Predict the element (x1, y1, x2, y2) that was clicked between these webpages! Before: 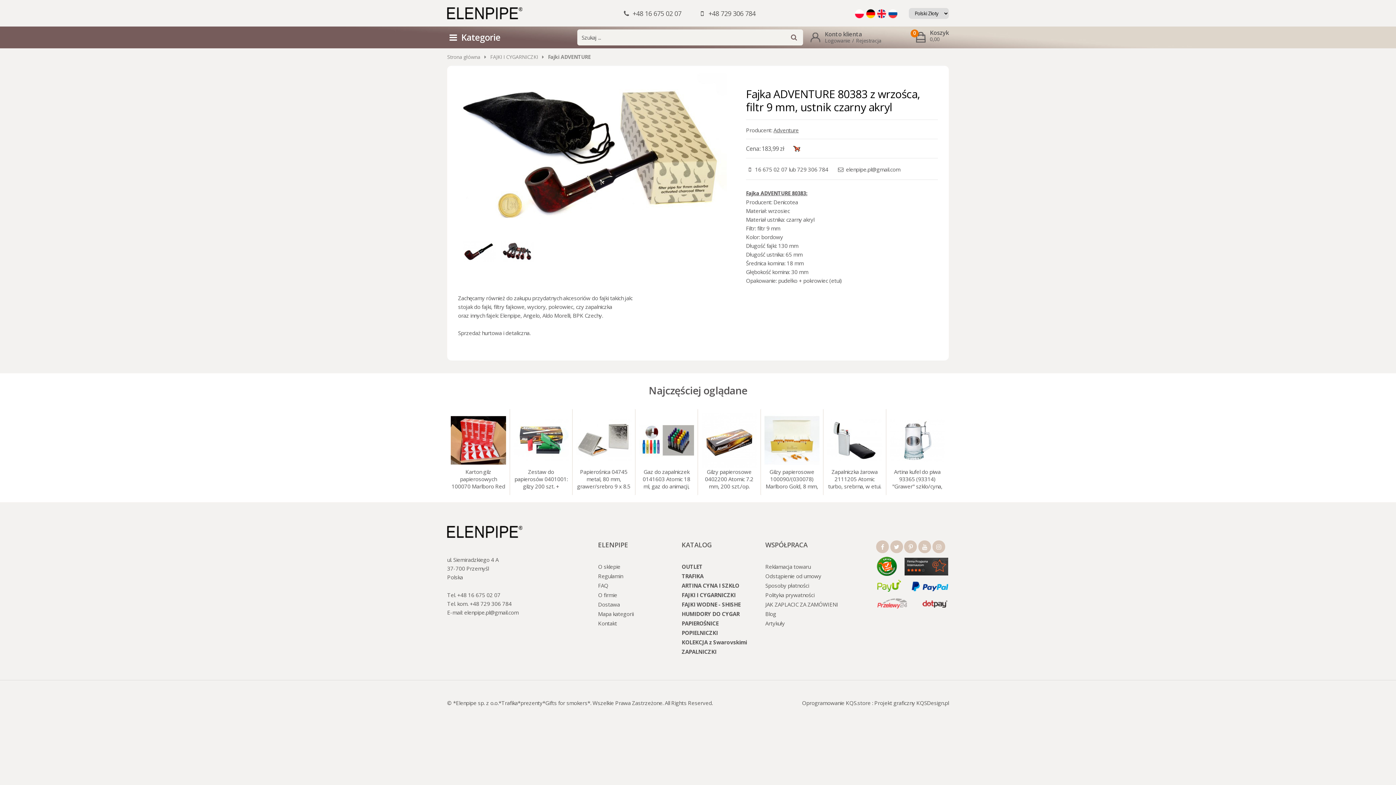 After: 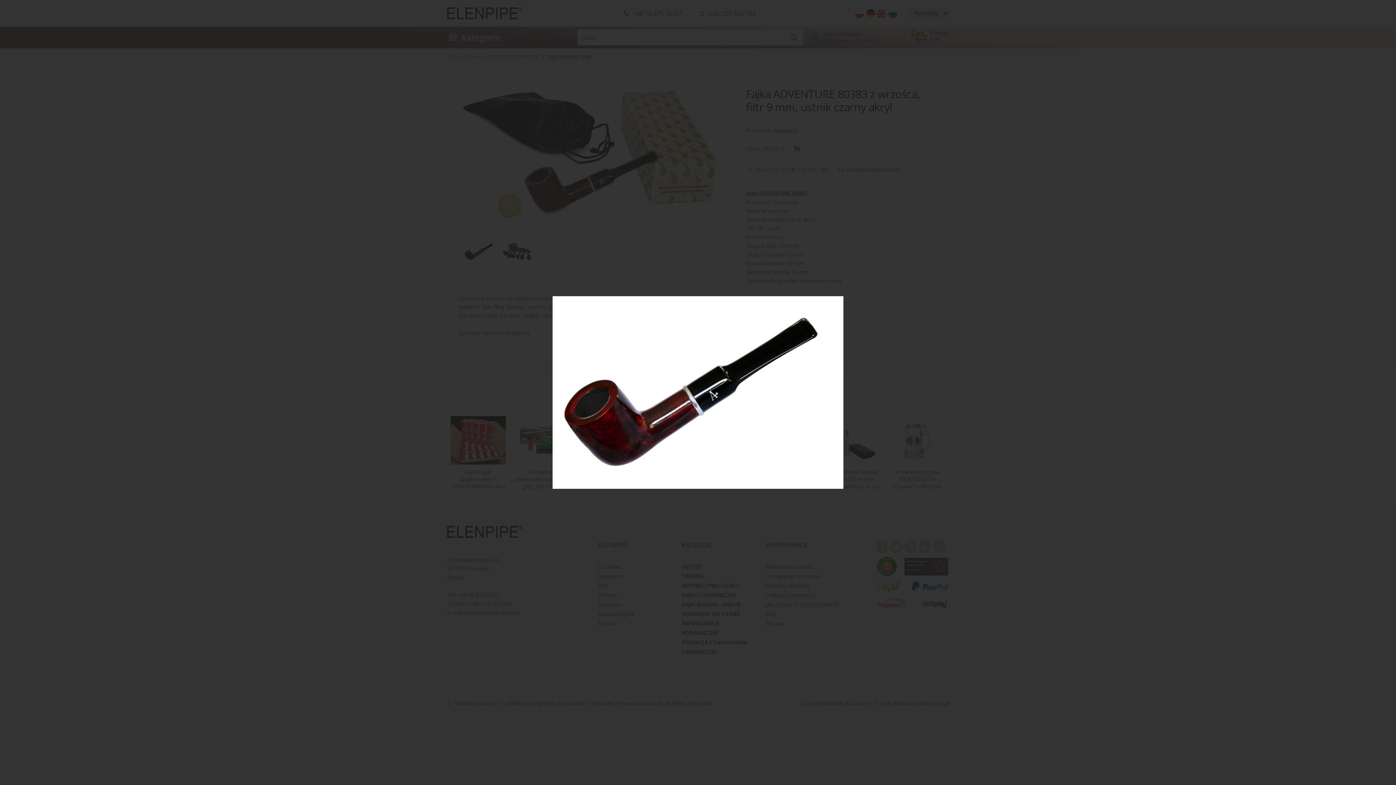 Action: bbox: (458, 247, 496, 254)